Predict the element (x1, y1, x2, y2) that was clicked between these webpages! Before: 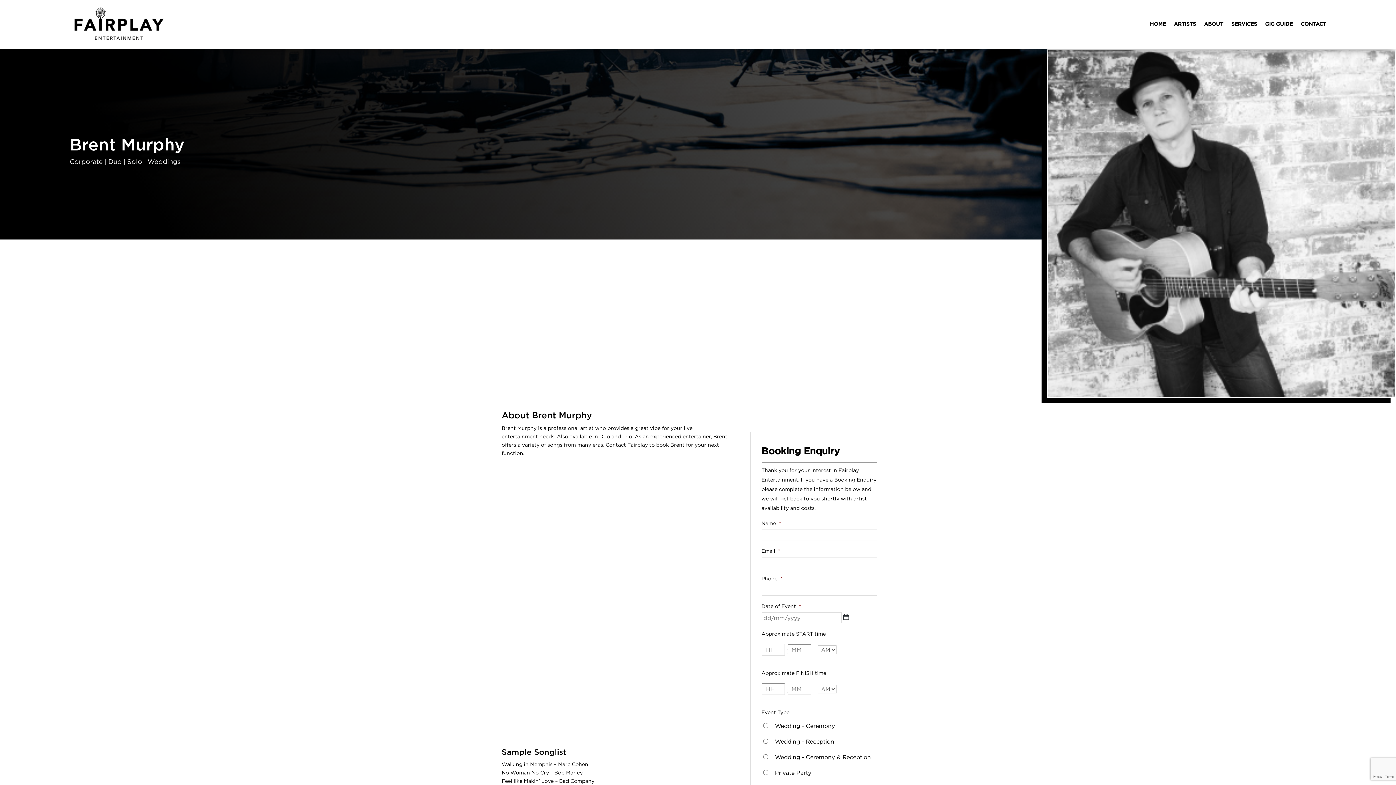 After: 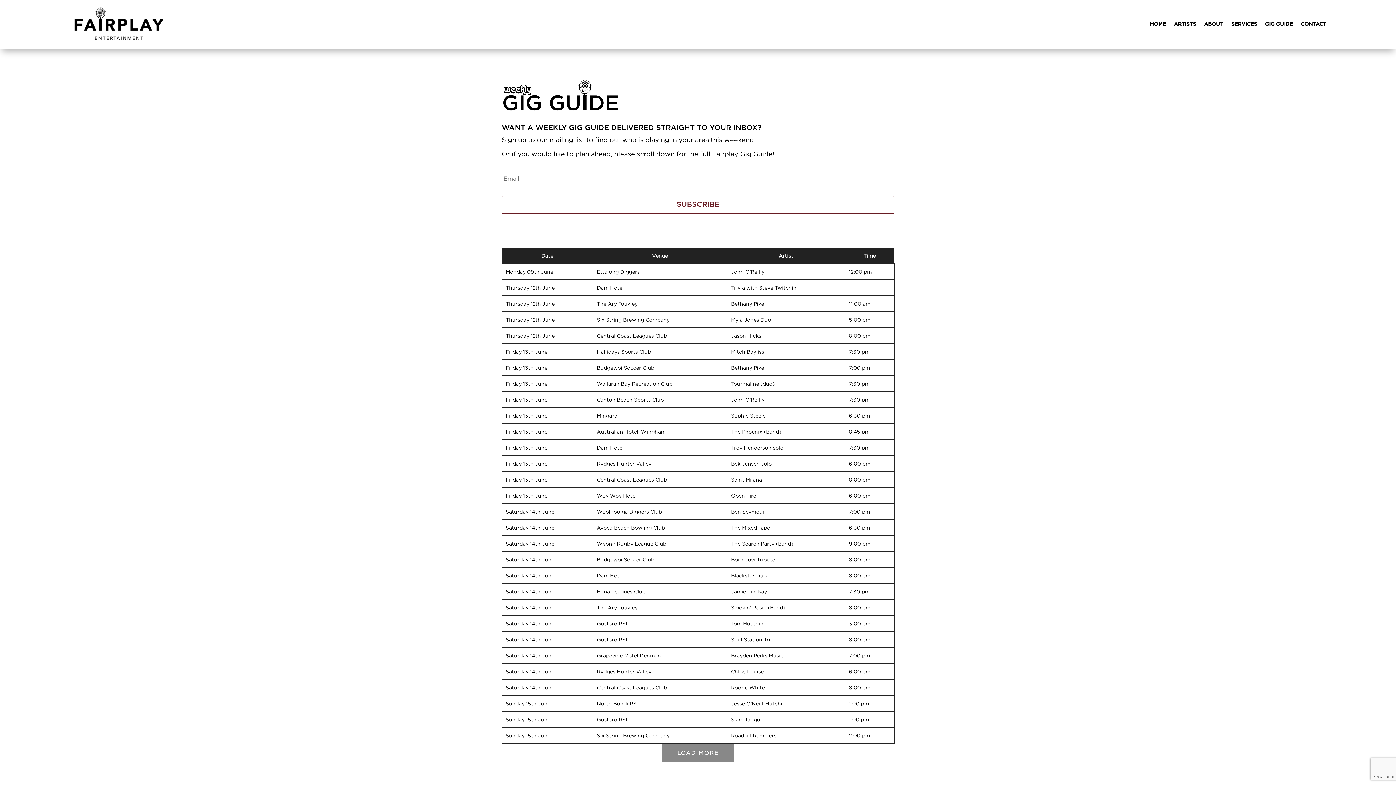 Action: label: GIG GUIDE bbox: (1265, 3, 1293, 45)